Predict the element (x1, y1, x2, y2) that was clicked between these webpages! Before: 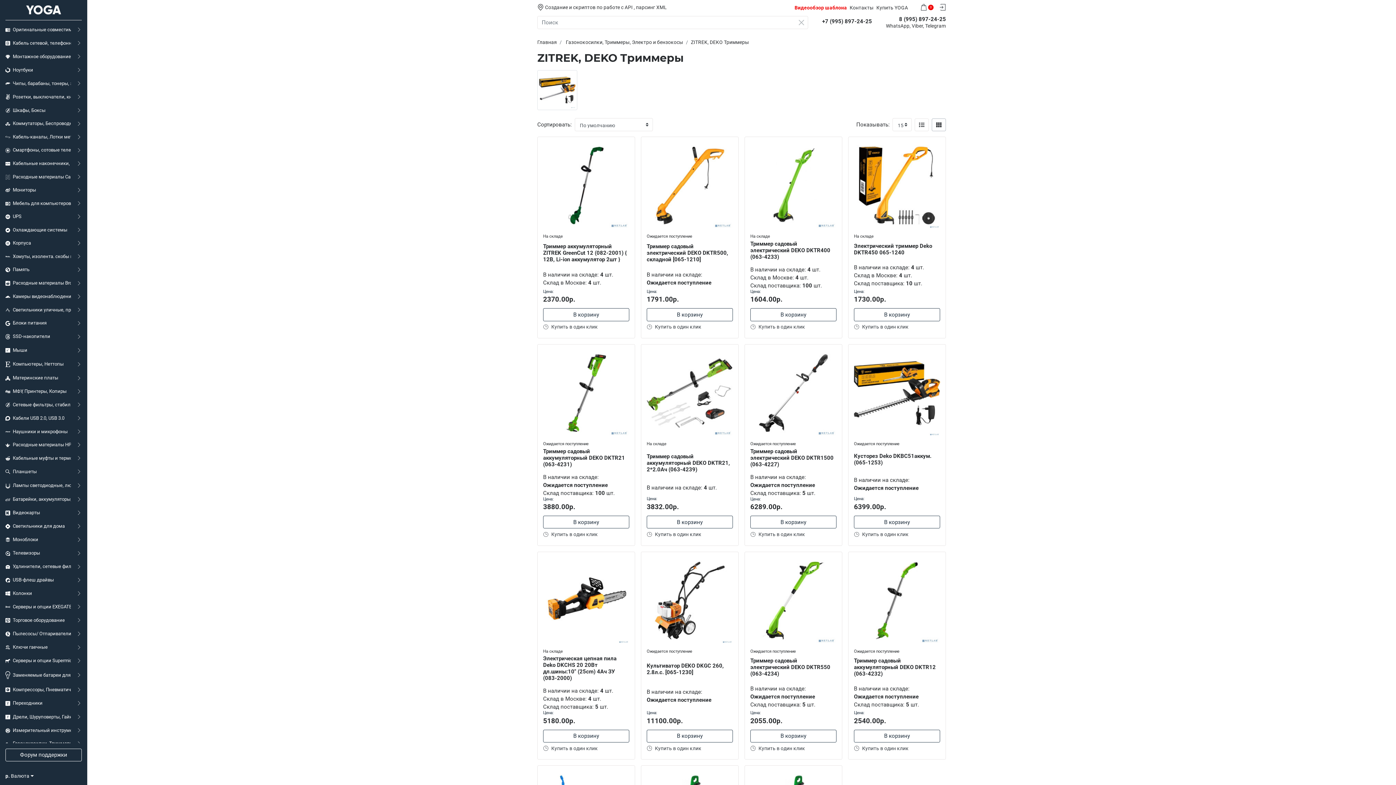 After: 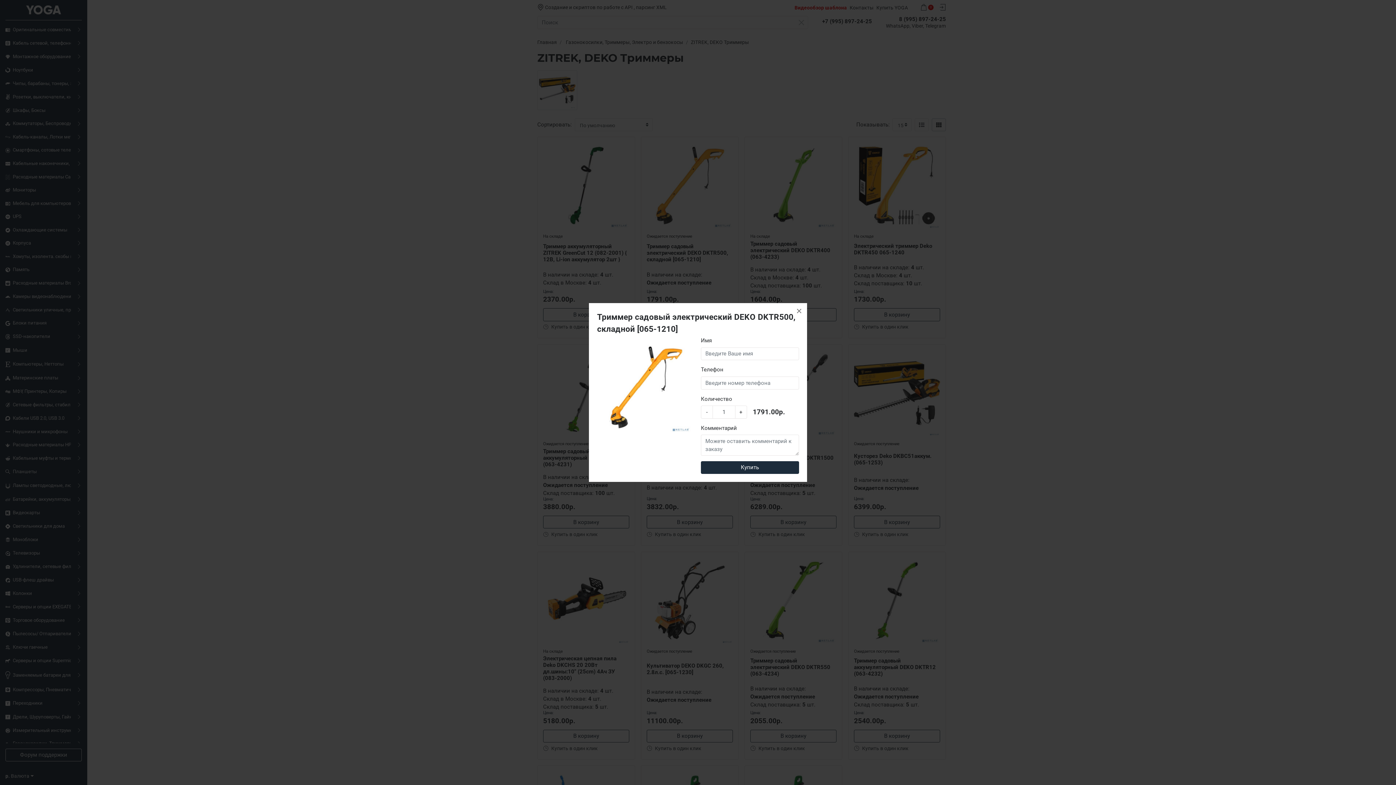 Action: label: Купить в один клик bbox: (646, 321, 701, 332)